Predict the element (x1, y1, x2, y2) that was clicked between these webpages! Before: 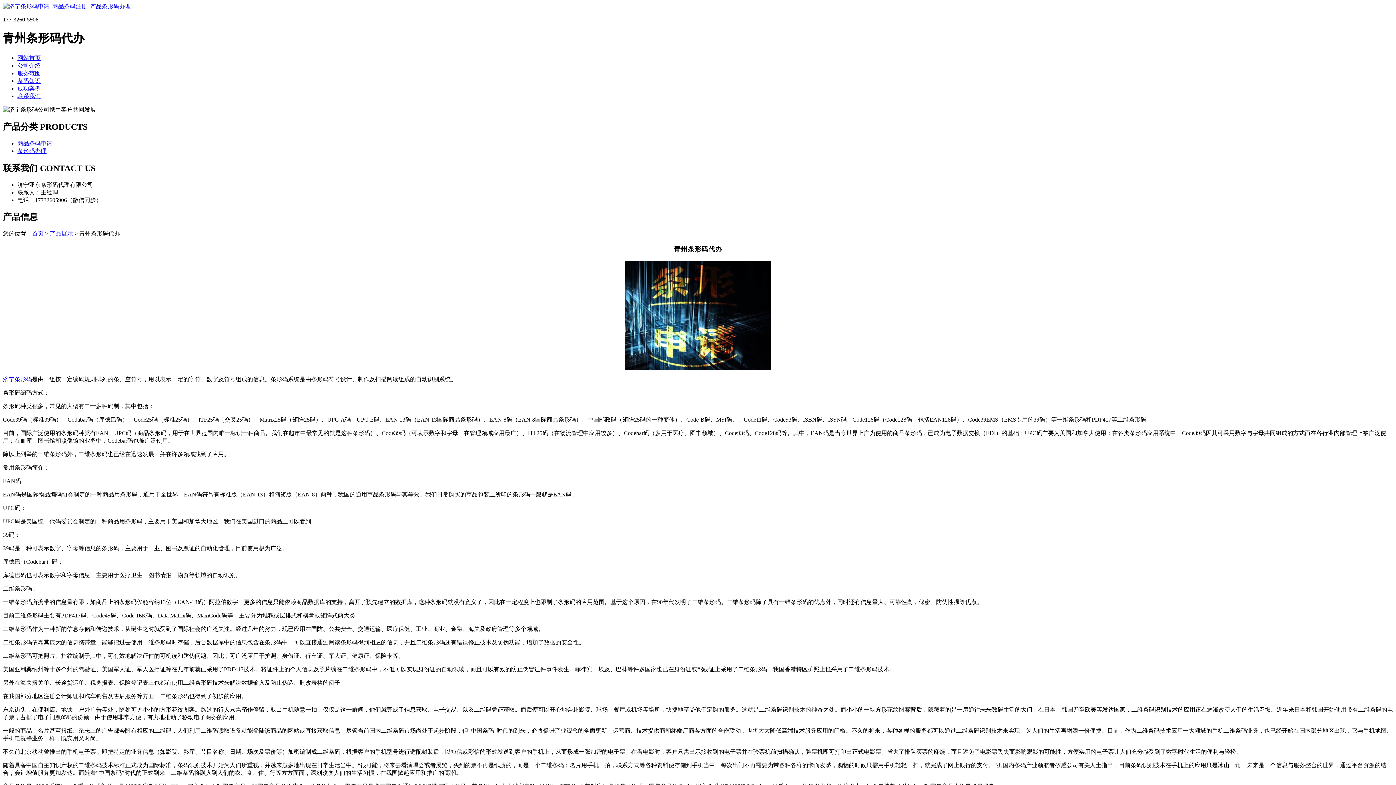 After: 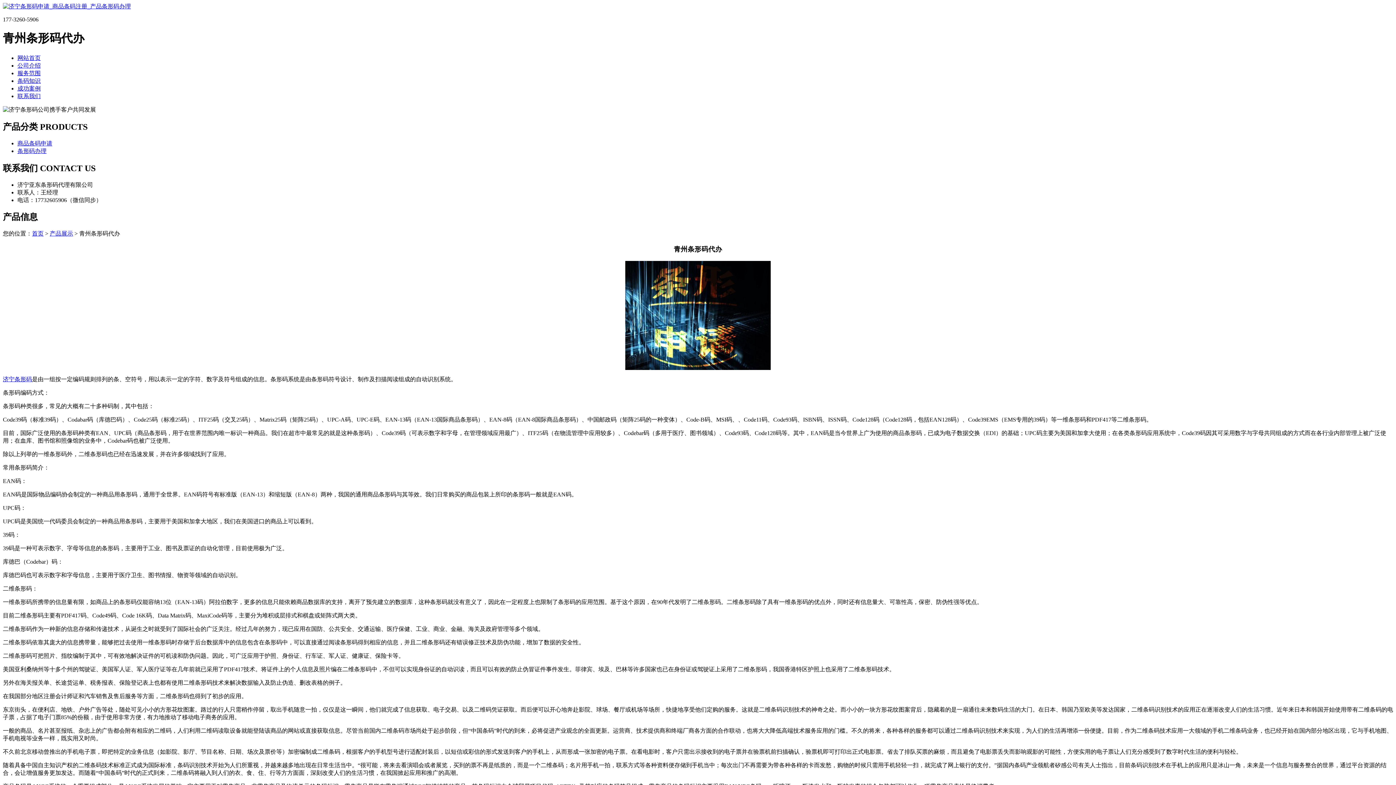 Action: bbox: (2, 122, 87, 131) label: 产品分类 PRODUCTS